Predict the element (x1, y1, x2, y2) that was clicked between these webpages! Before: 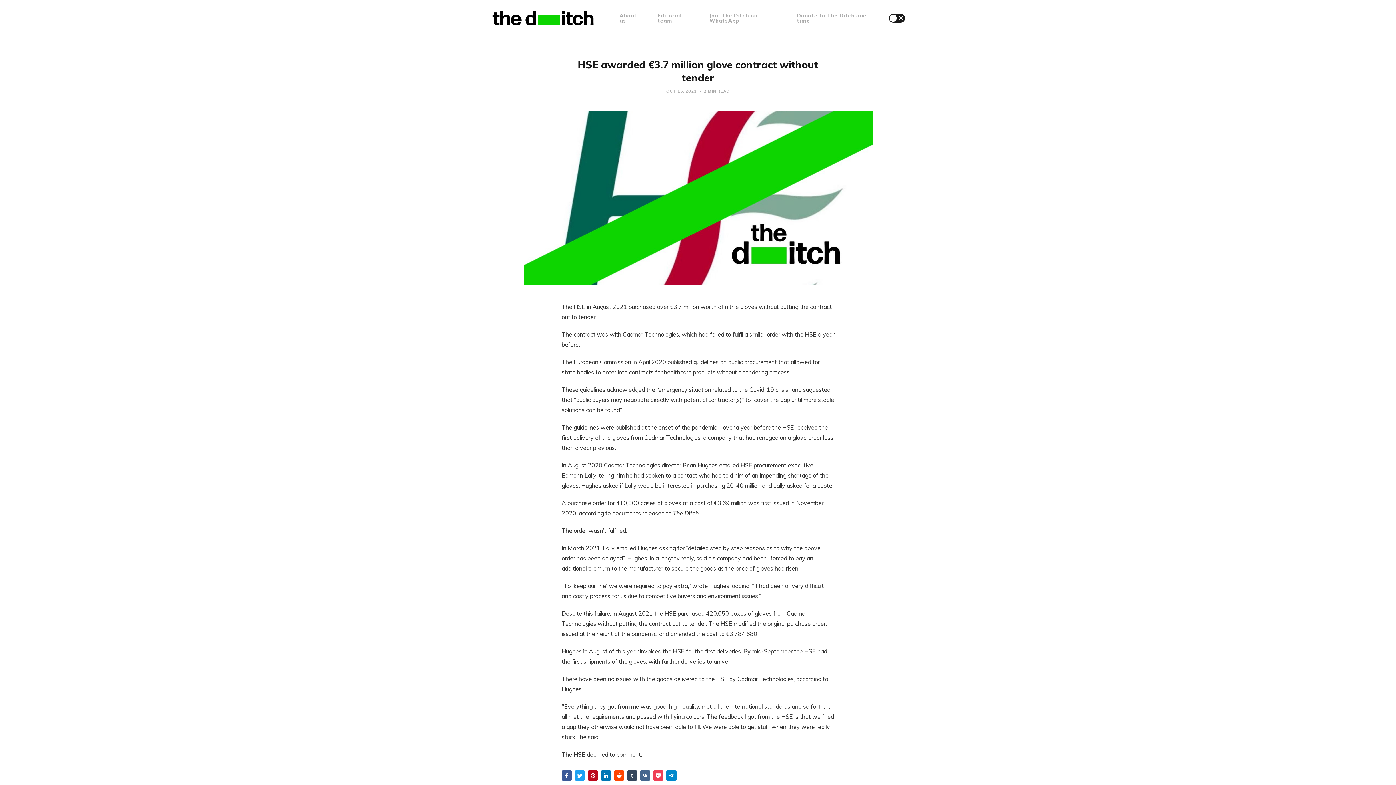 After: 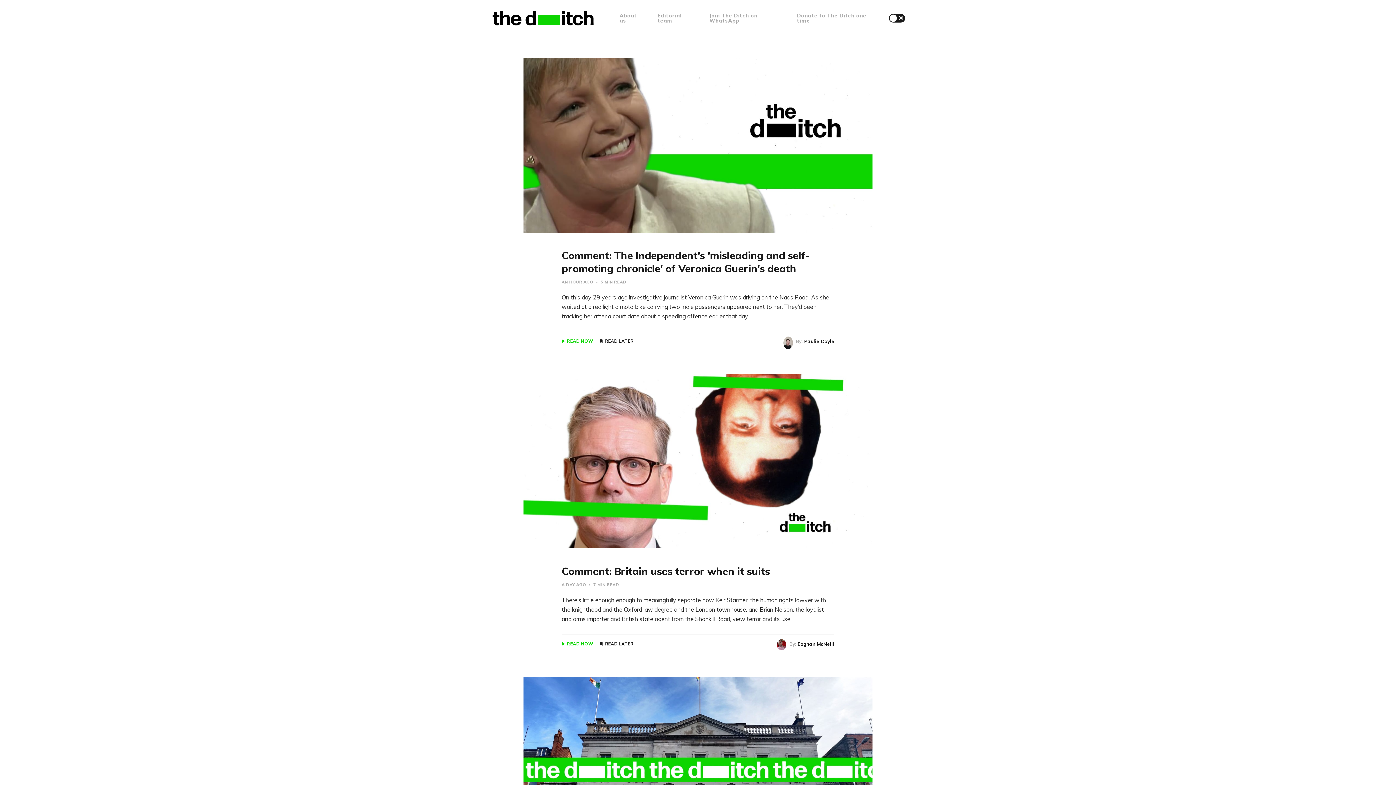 Action: bbox: (490, 7, 595, 28)